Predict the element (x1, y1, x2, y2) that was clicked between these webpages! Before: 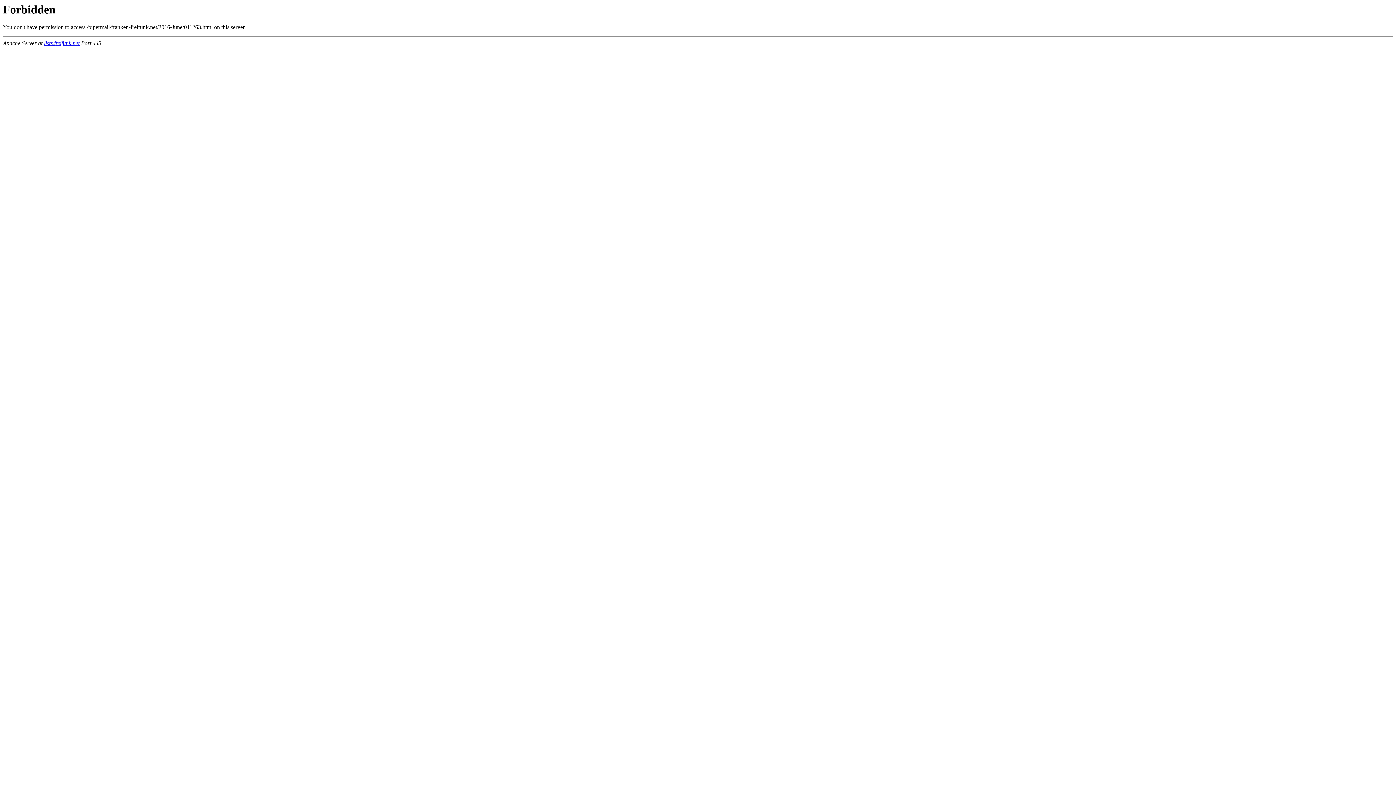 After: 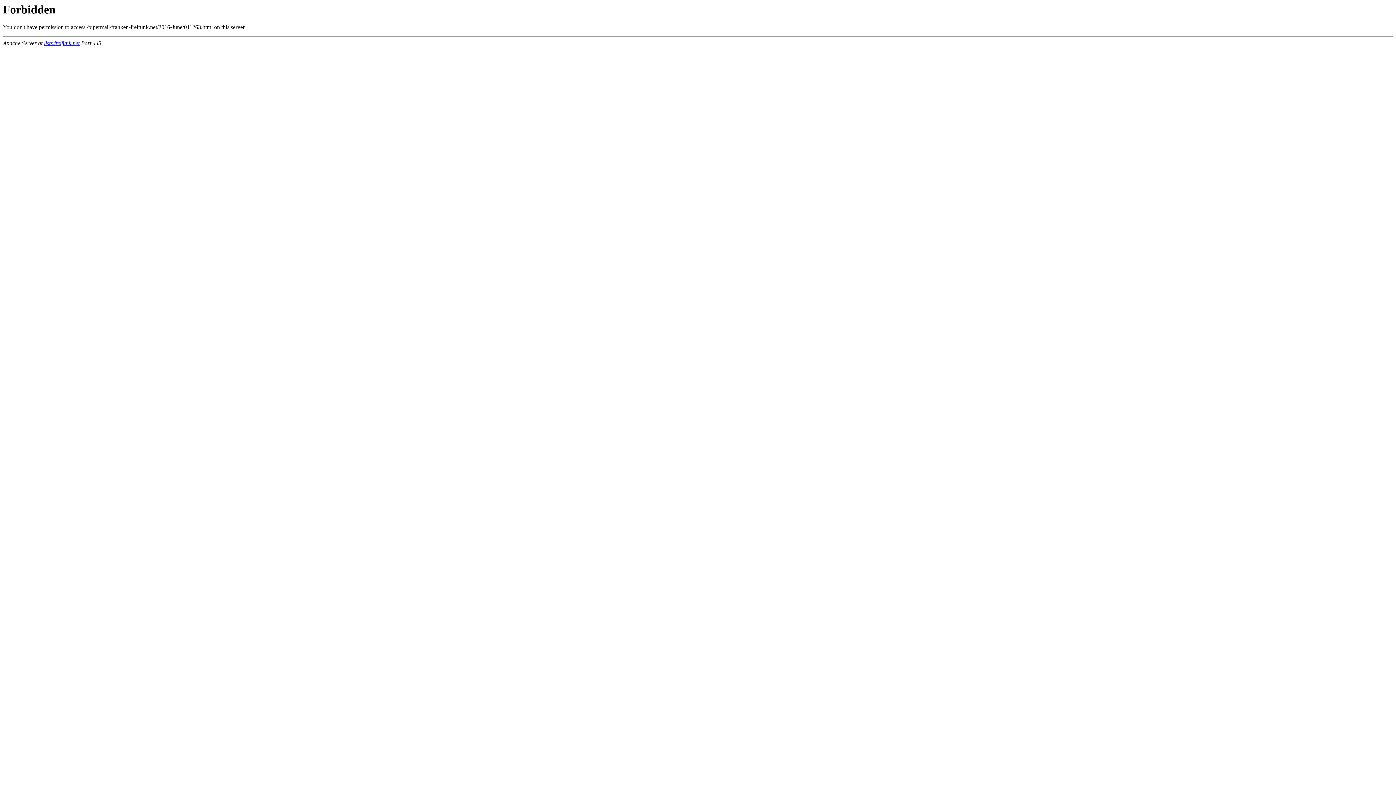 Action: bbox: (44, 40, 79, 46) label: lists.freifunk.net